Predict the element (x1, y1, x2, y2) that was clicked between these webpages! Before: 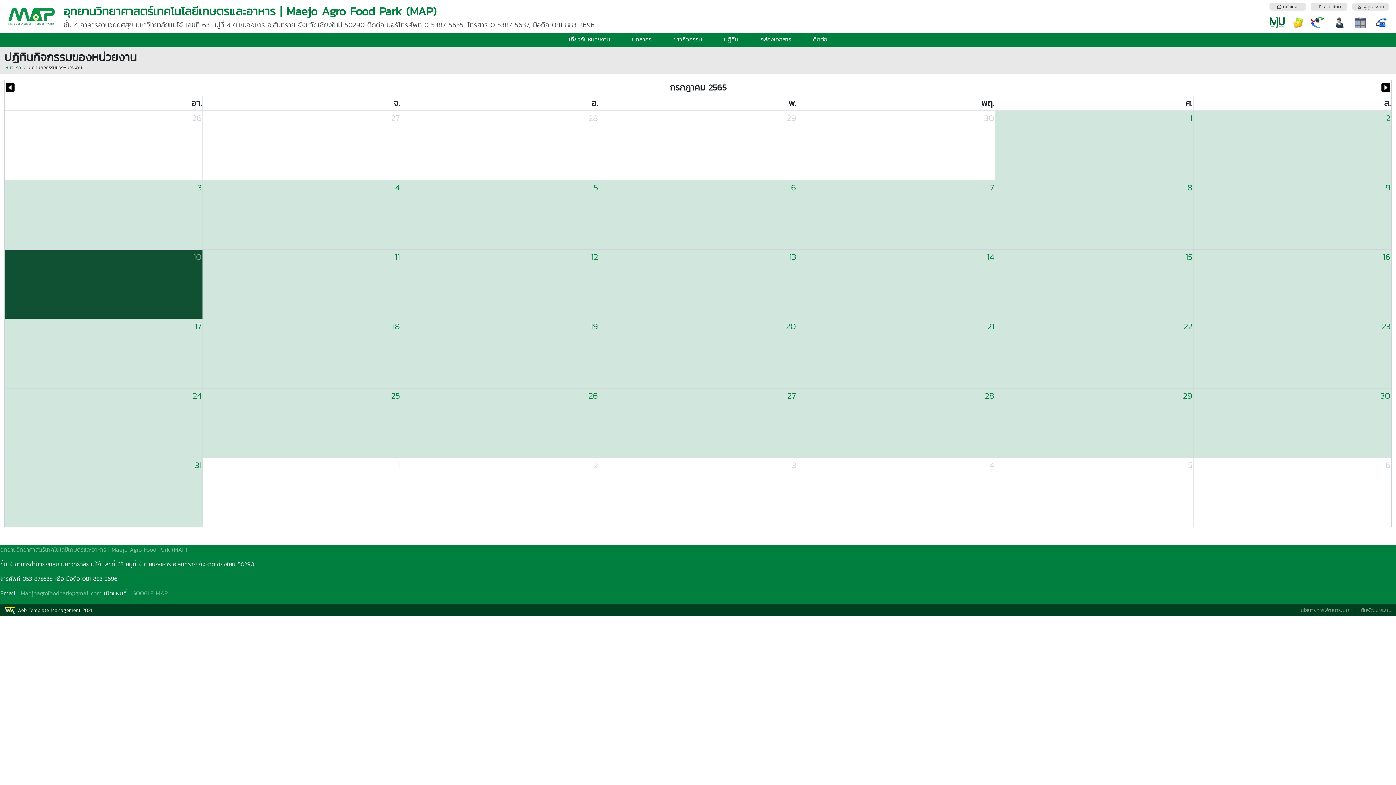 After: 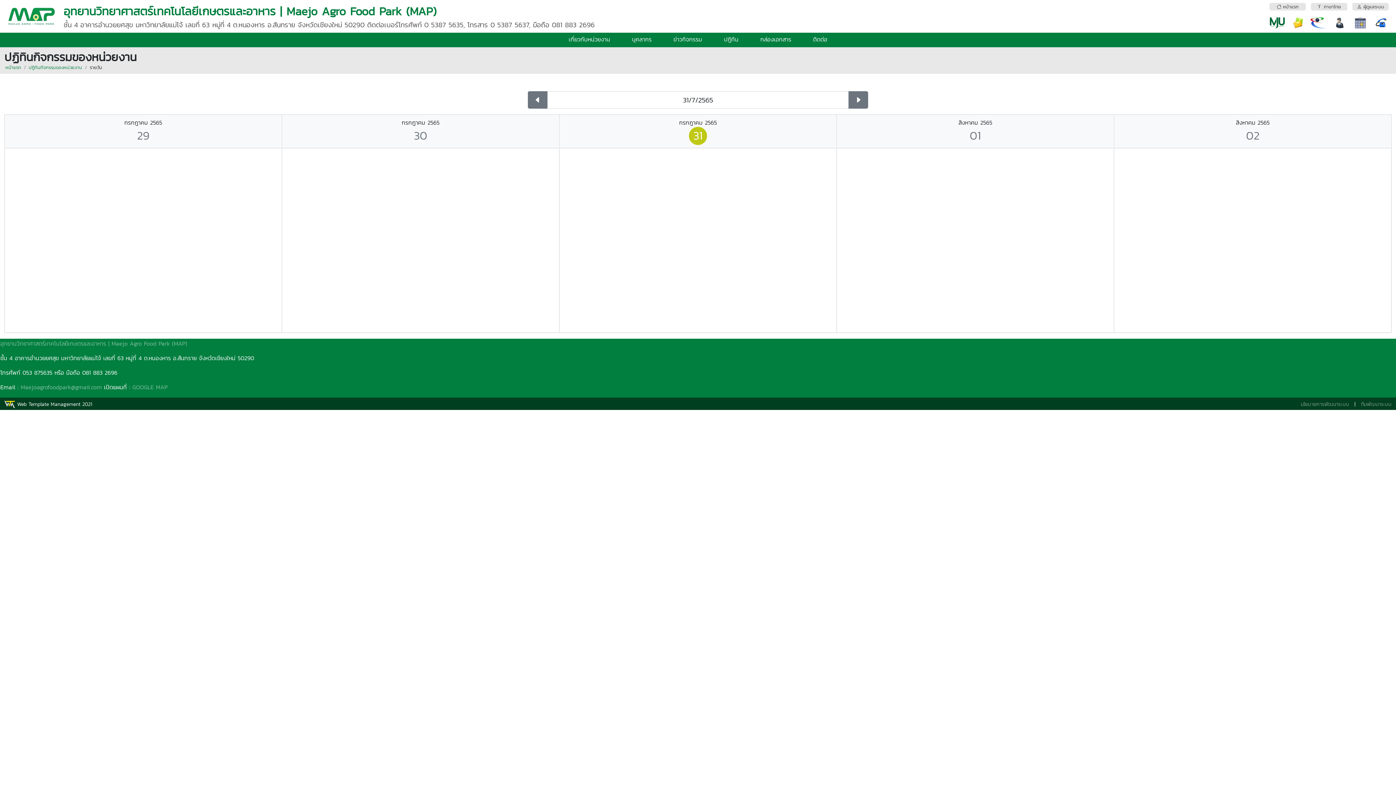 Action: label: 31 bbox: (5, 458, 201, 472)